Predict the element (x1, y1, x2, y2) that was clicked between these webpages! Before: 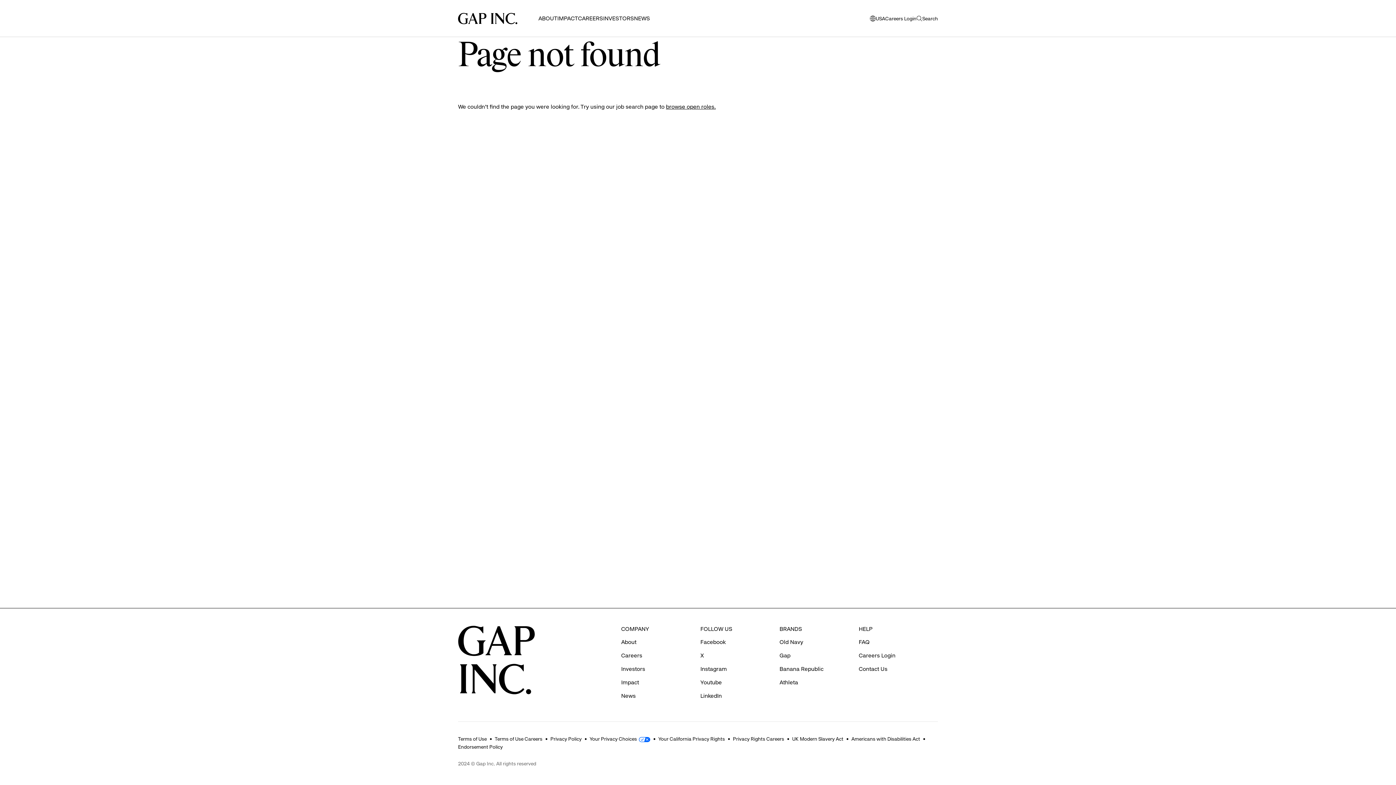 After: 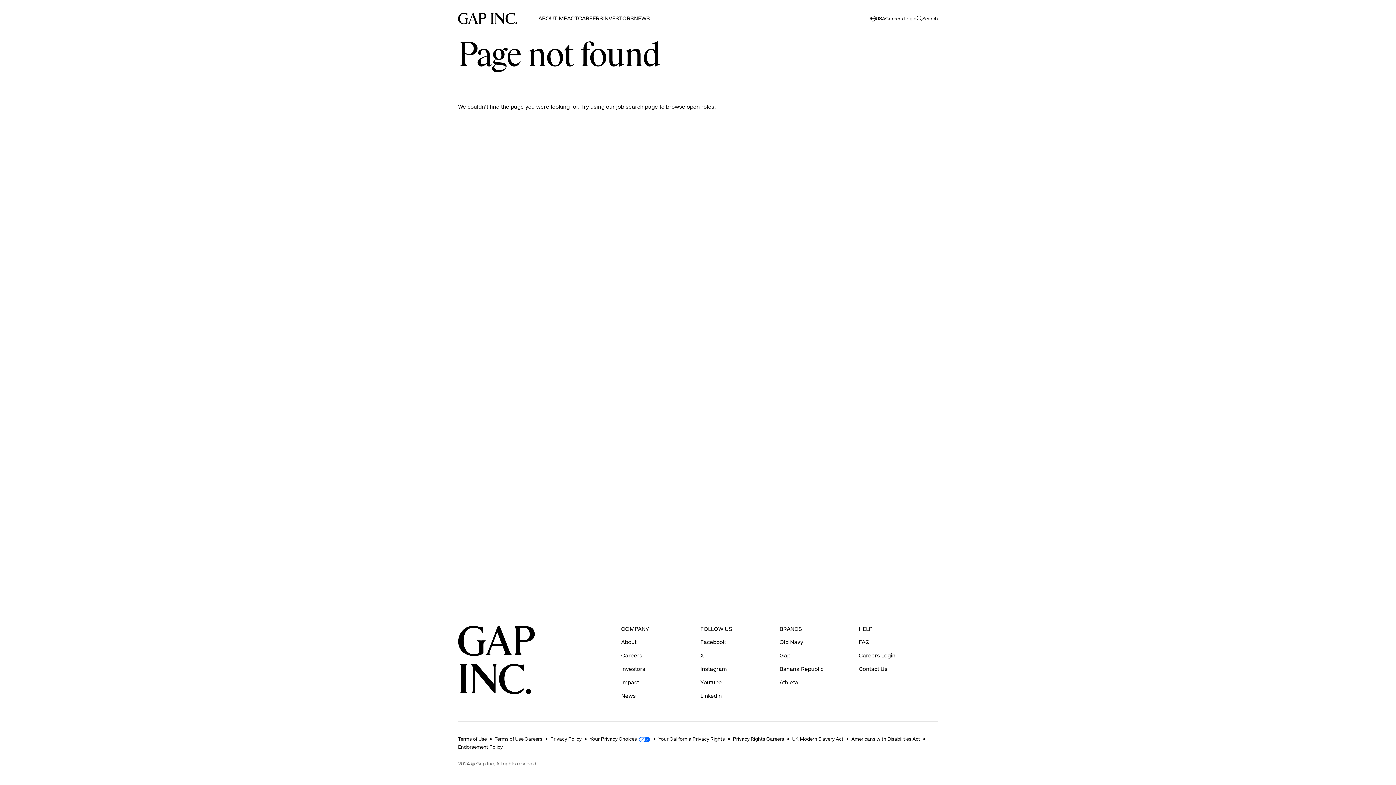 Action: label: NEWS bbox: (634, 14, 650, 22)